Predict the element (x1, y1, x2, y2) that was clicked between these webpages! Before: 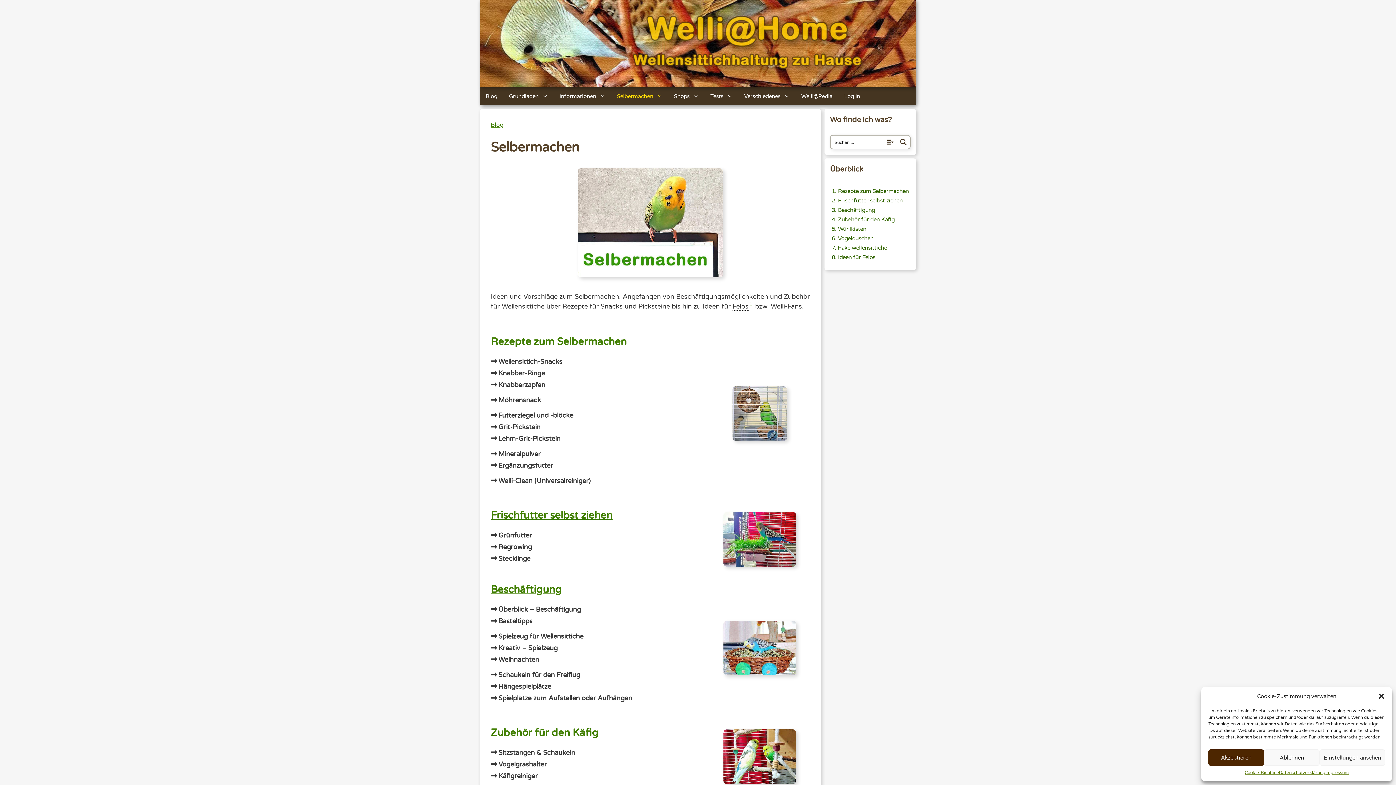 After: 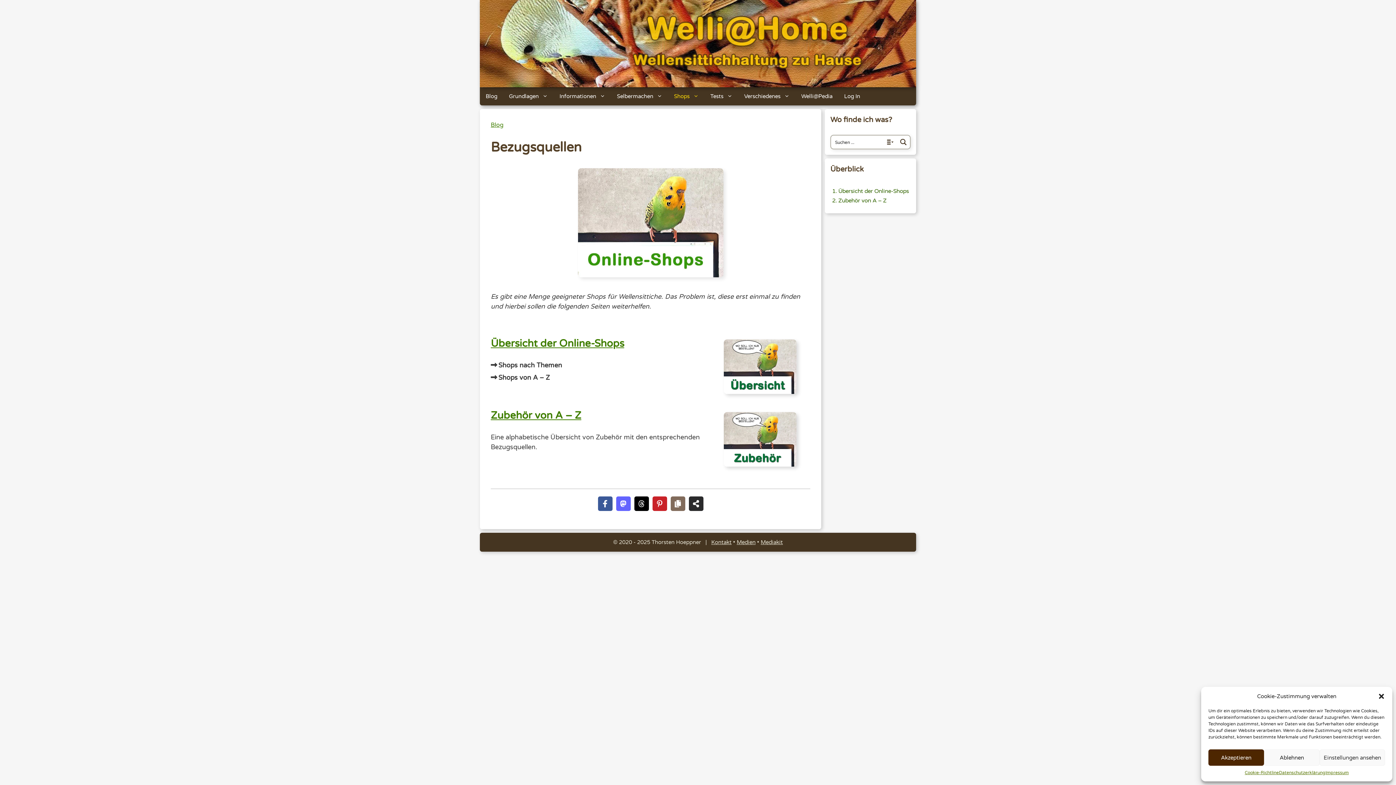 Action: label: Shops bbox: (668, 87, 704, 105)